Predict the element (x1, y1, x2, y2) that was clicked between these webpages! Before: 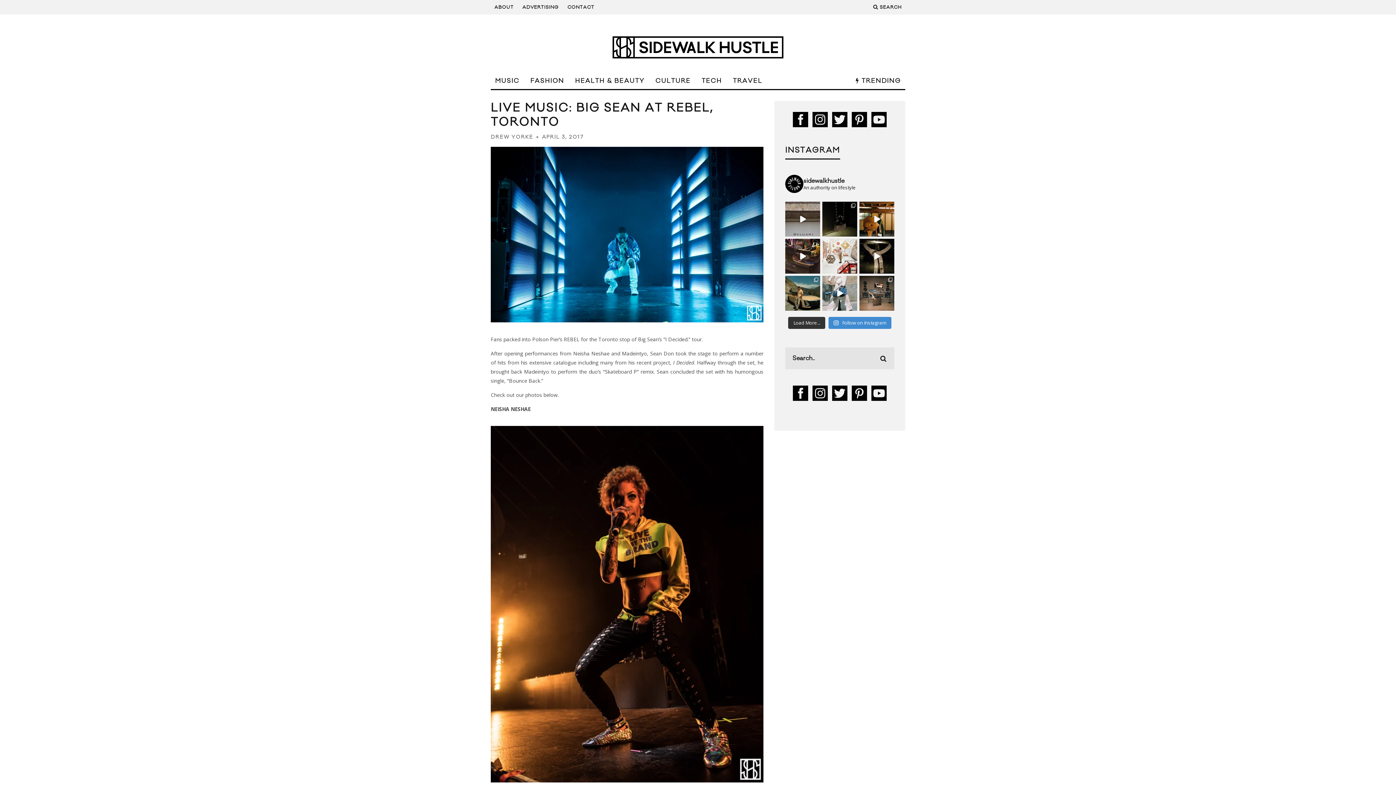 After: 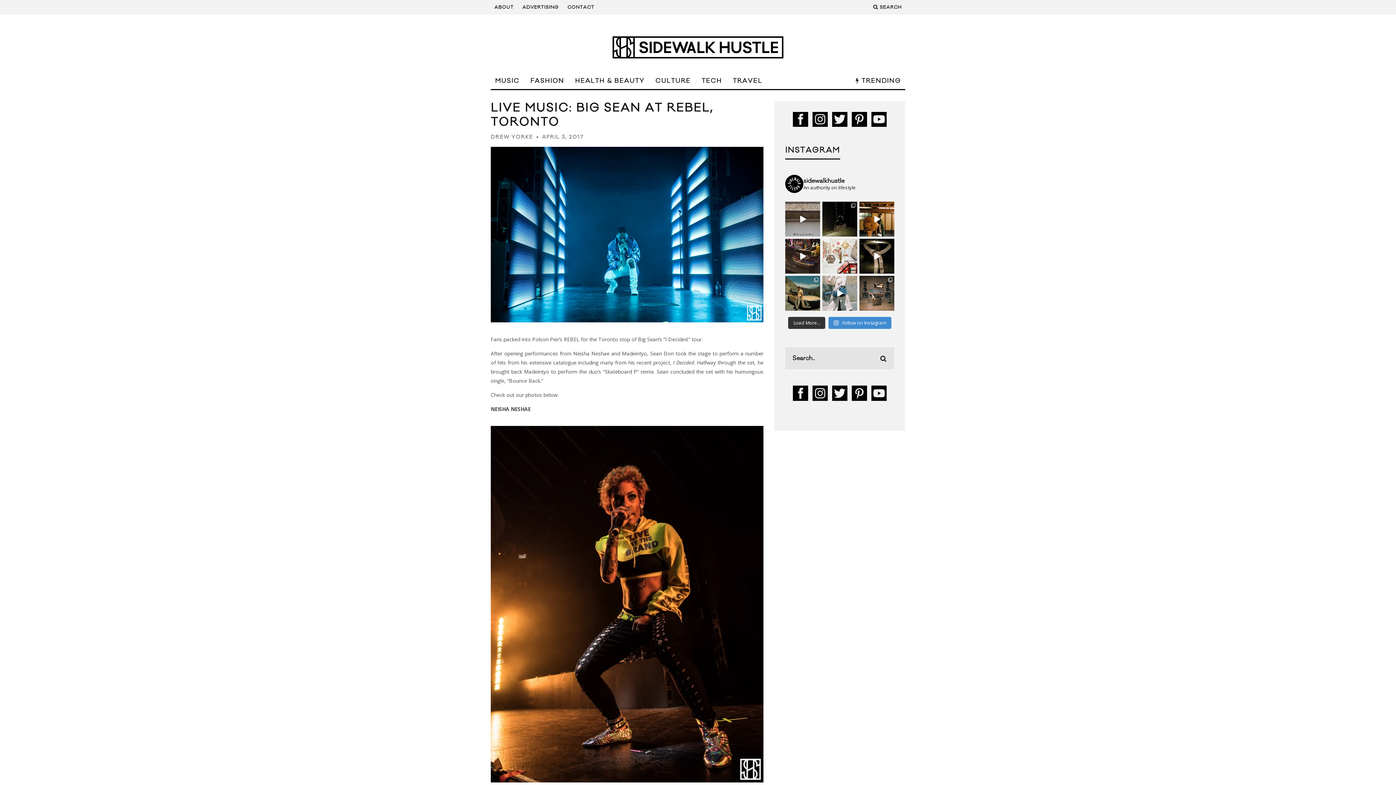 Action: bbox: (811, 120, 829, 130)